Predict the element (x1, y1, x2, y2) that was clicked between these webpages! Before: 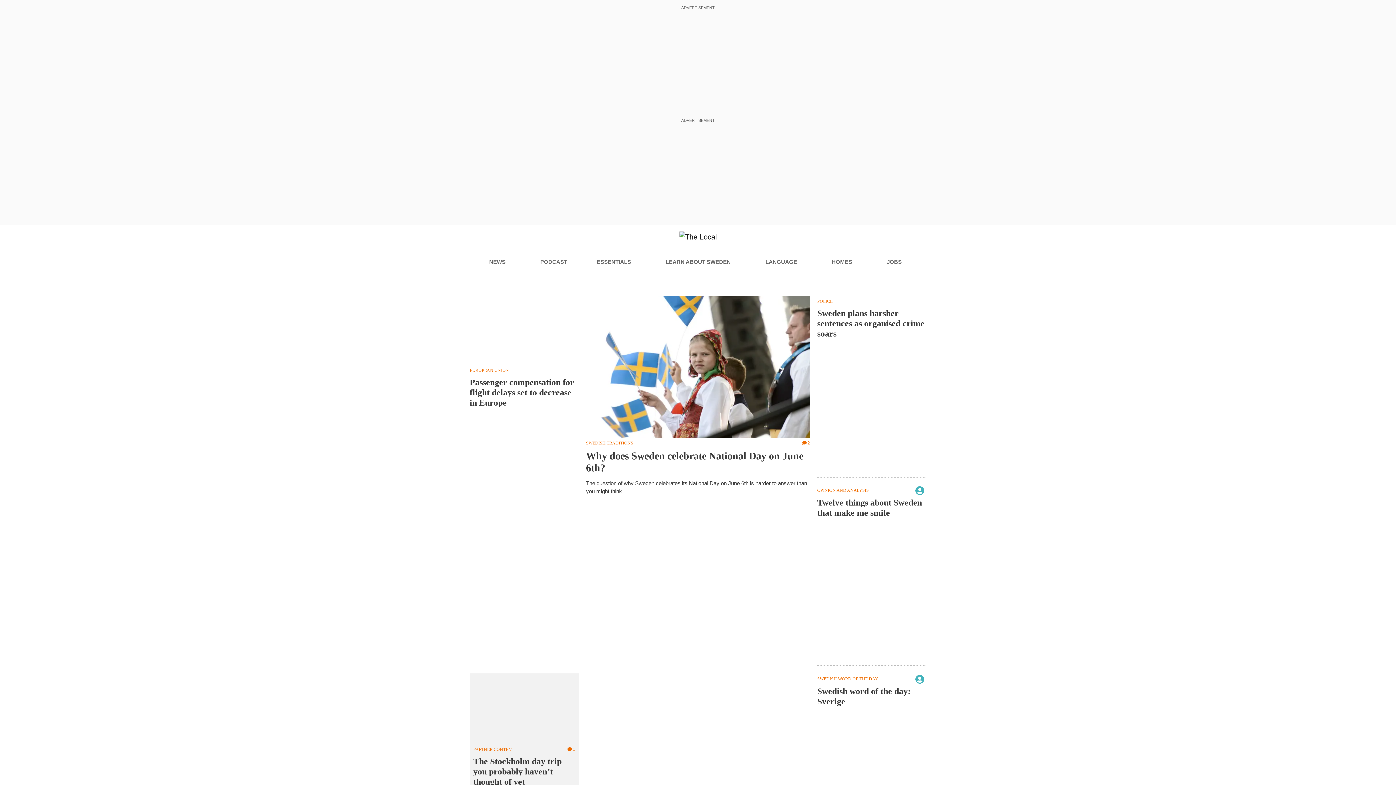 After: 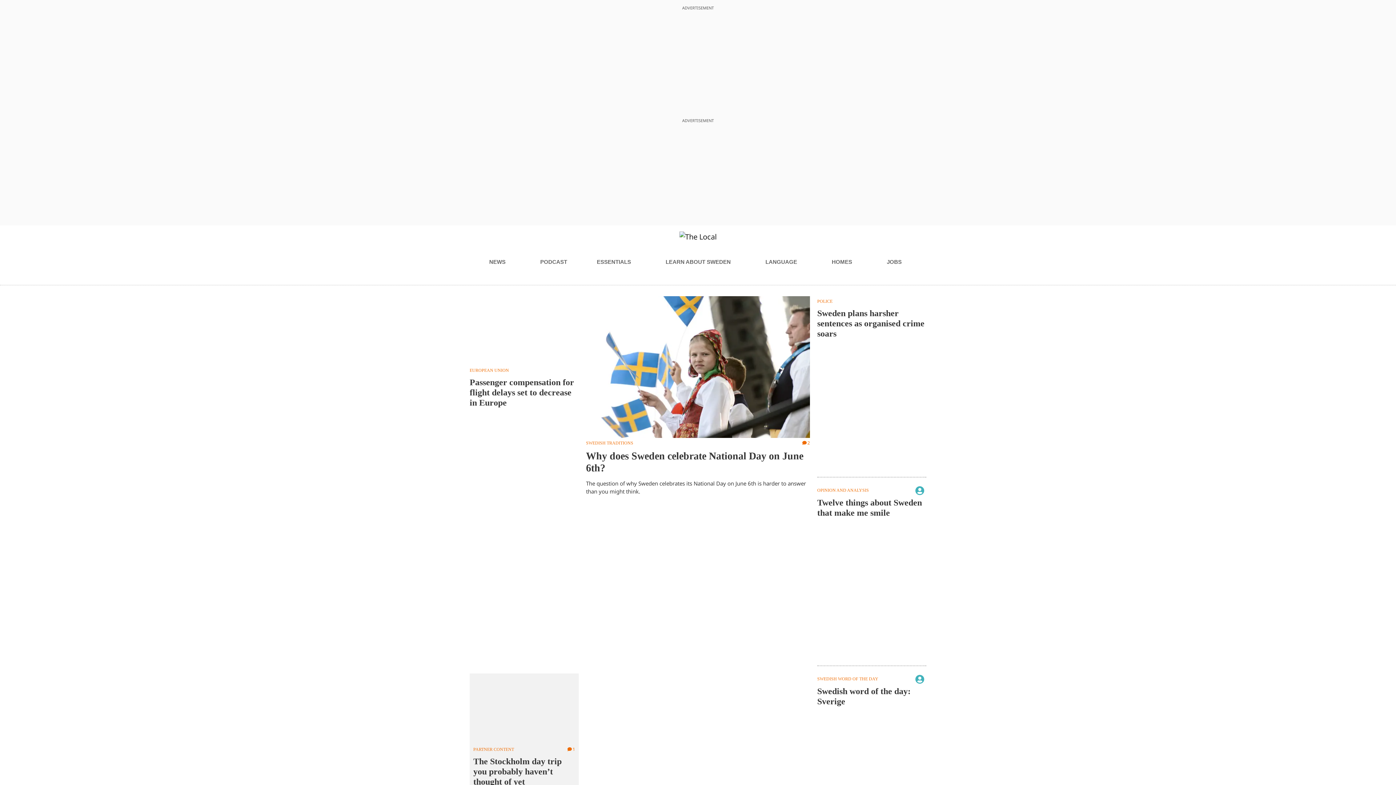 Action: bbox: (831, 255, 857, 269) label: HOMES